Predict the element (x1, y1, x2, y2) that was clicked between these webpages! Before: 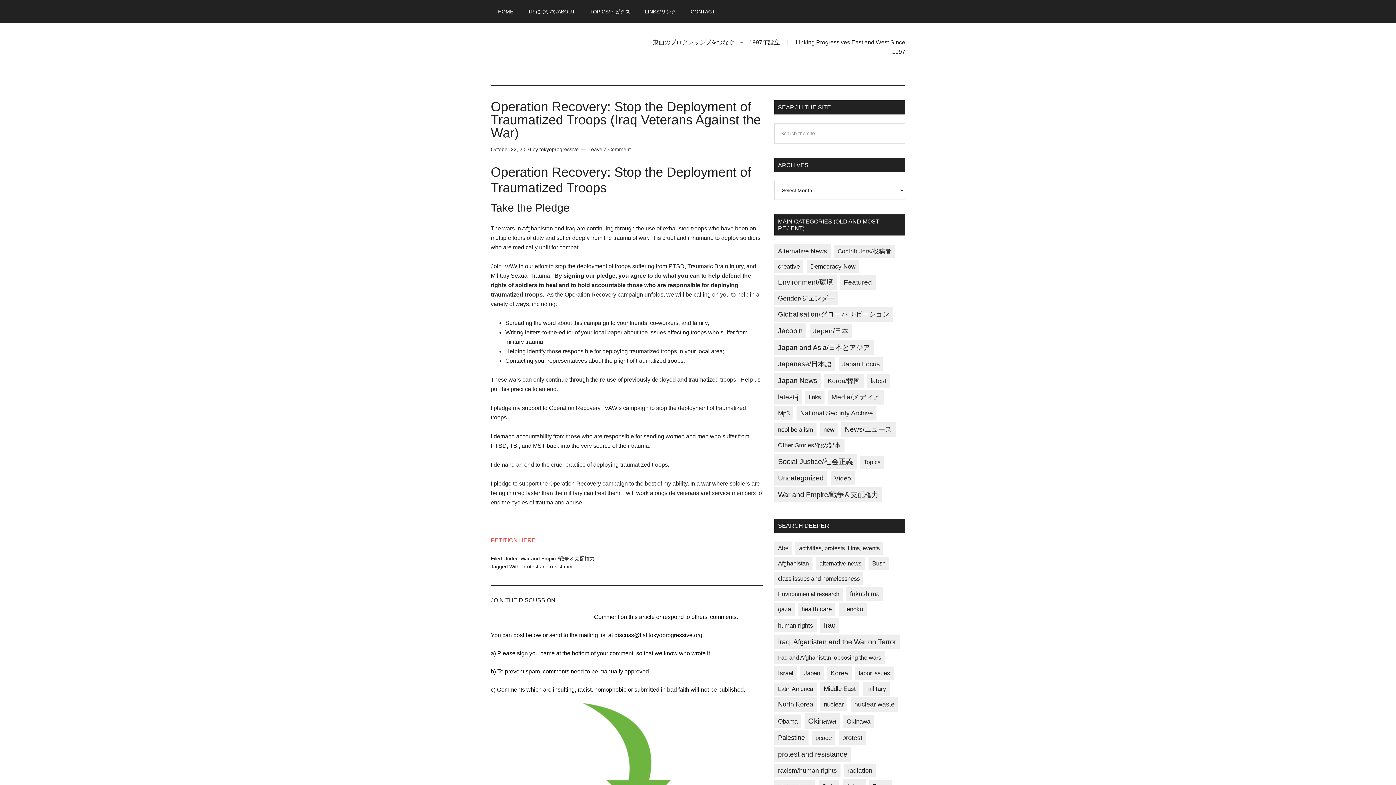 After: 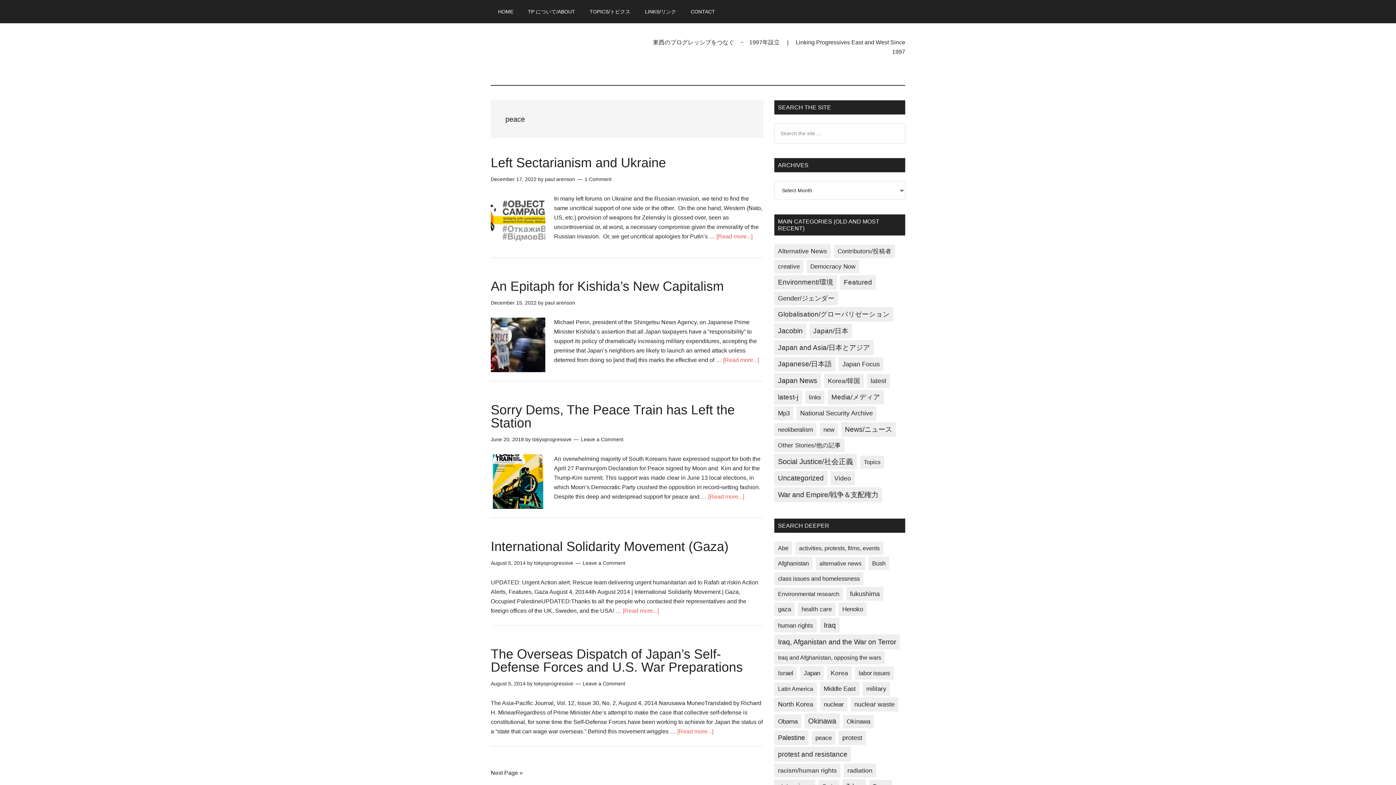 Action: label: peace (8 items) bbox: (812, 731, 835, 745)